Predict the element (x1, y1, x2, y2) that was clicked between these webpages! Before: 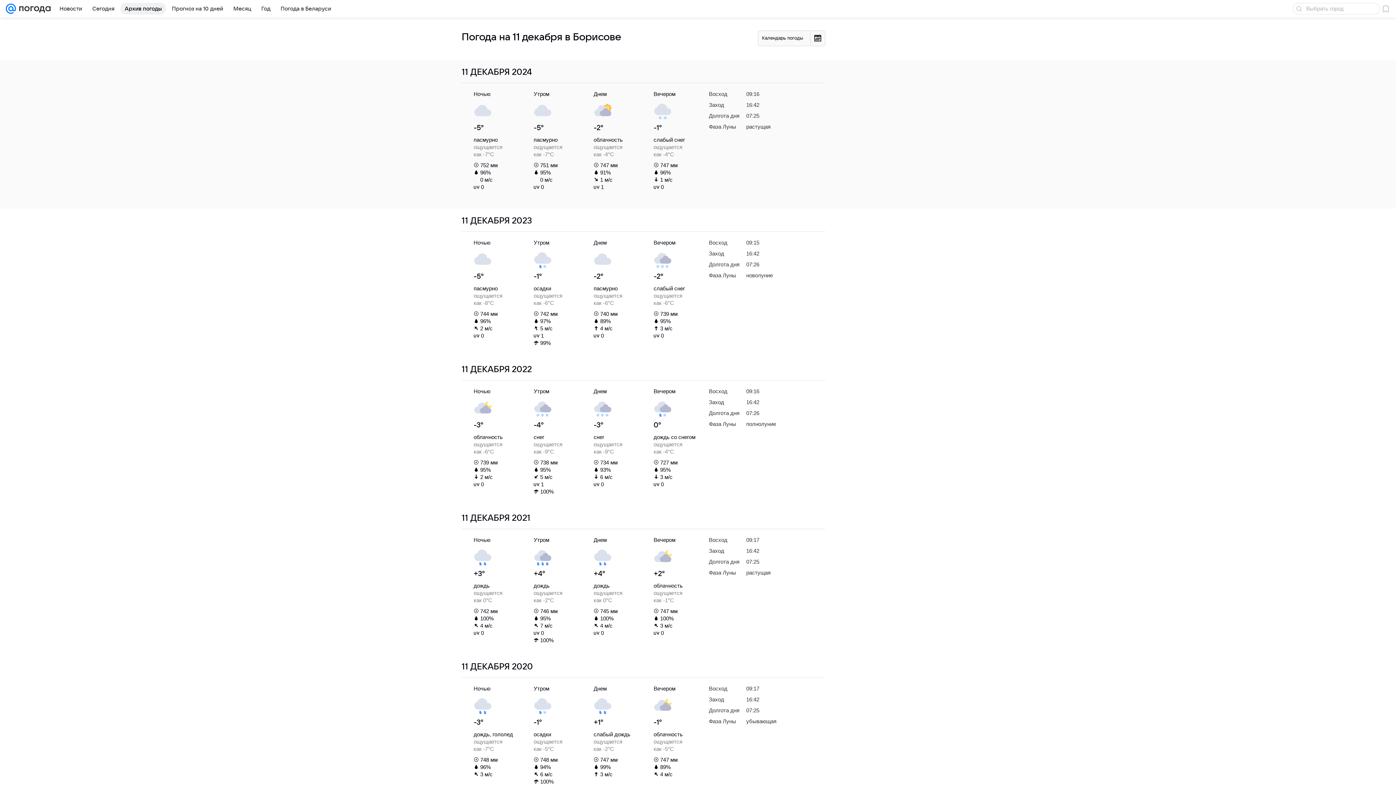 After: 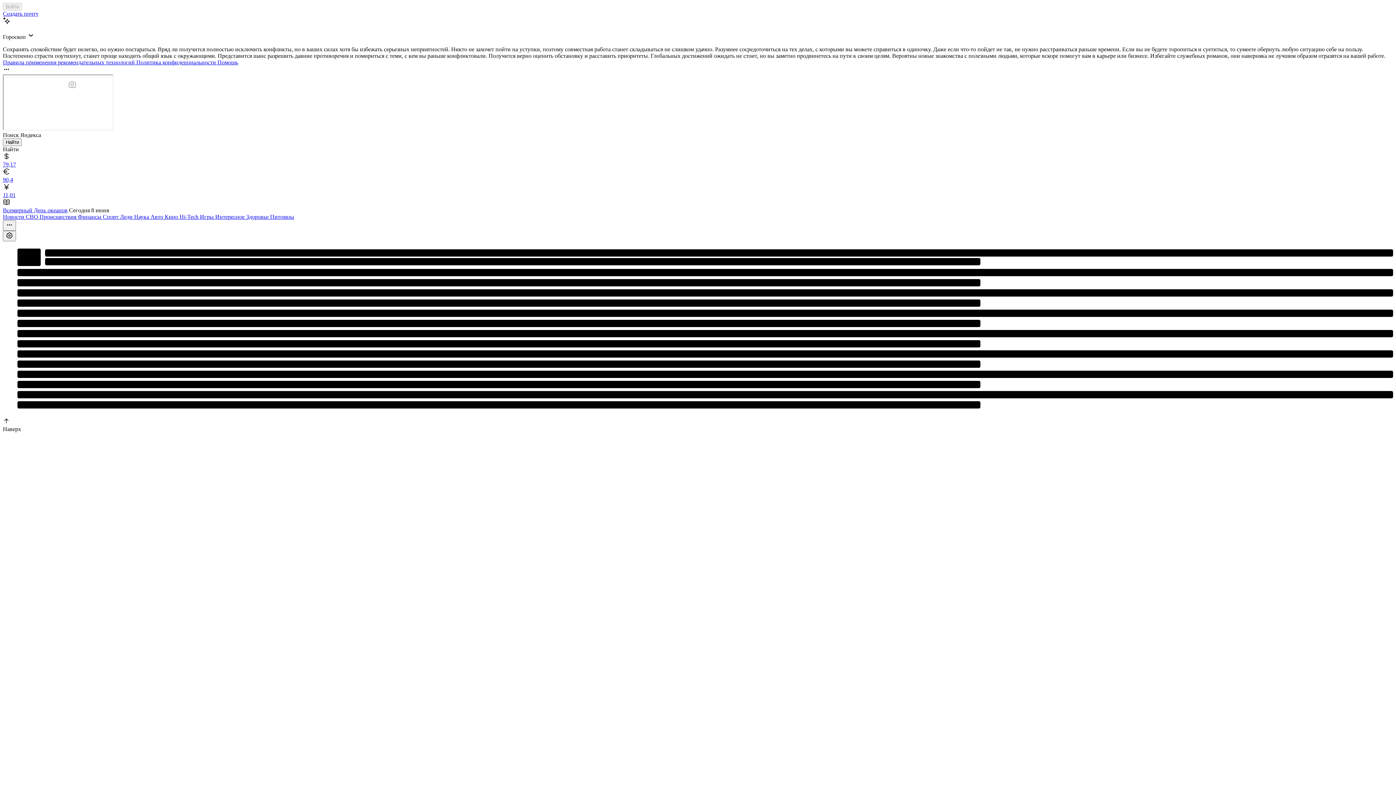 Action: bbox: (5, 0, 16, 17)